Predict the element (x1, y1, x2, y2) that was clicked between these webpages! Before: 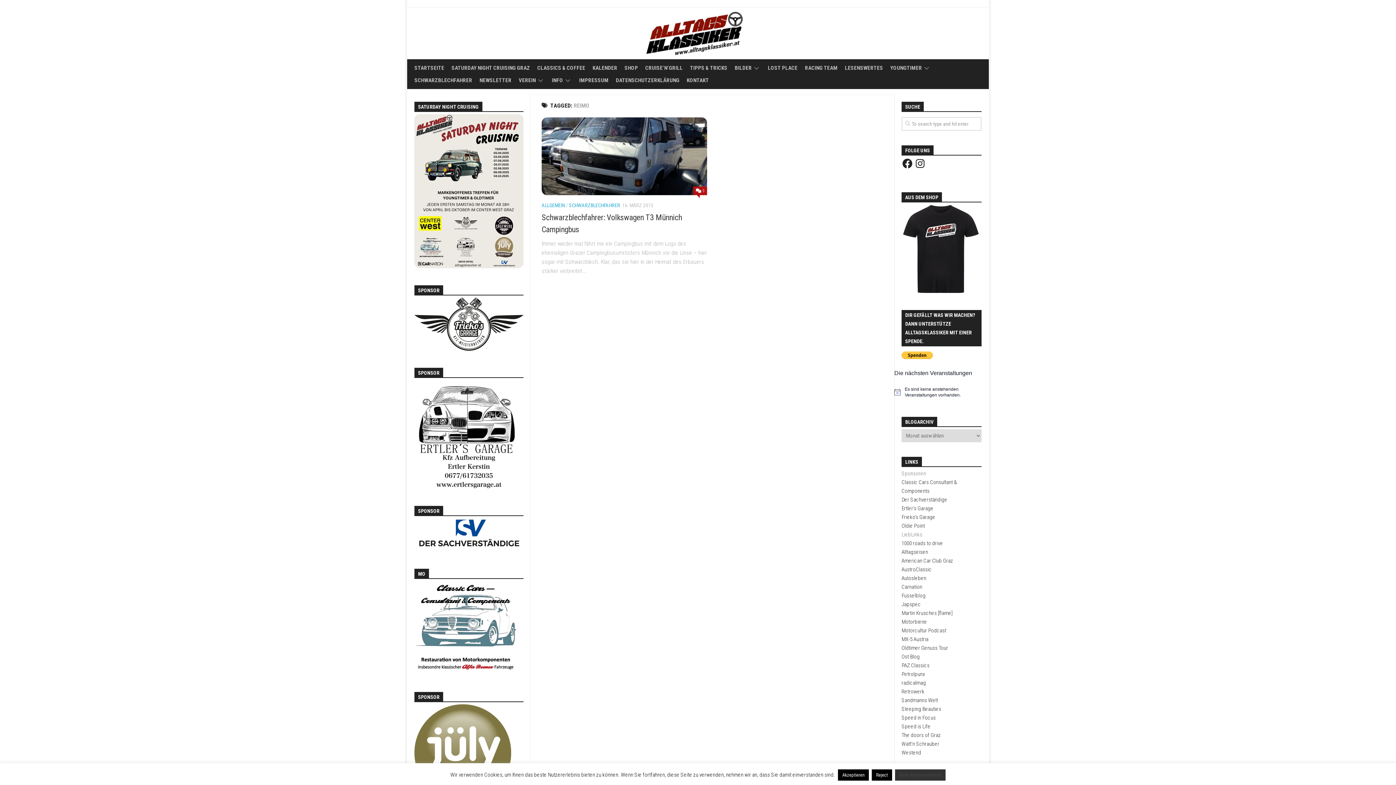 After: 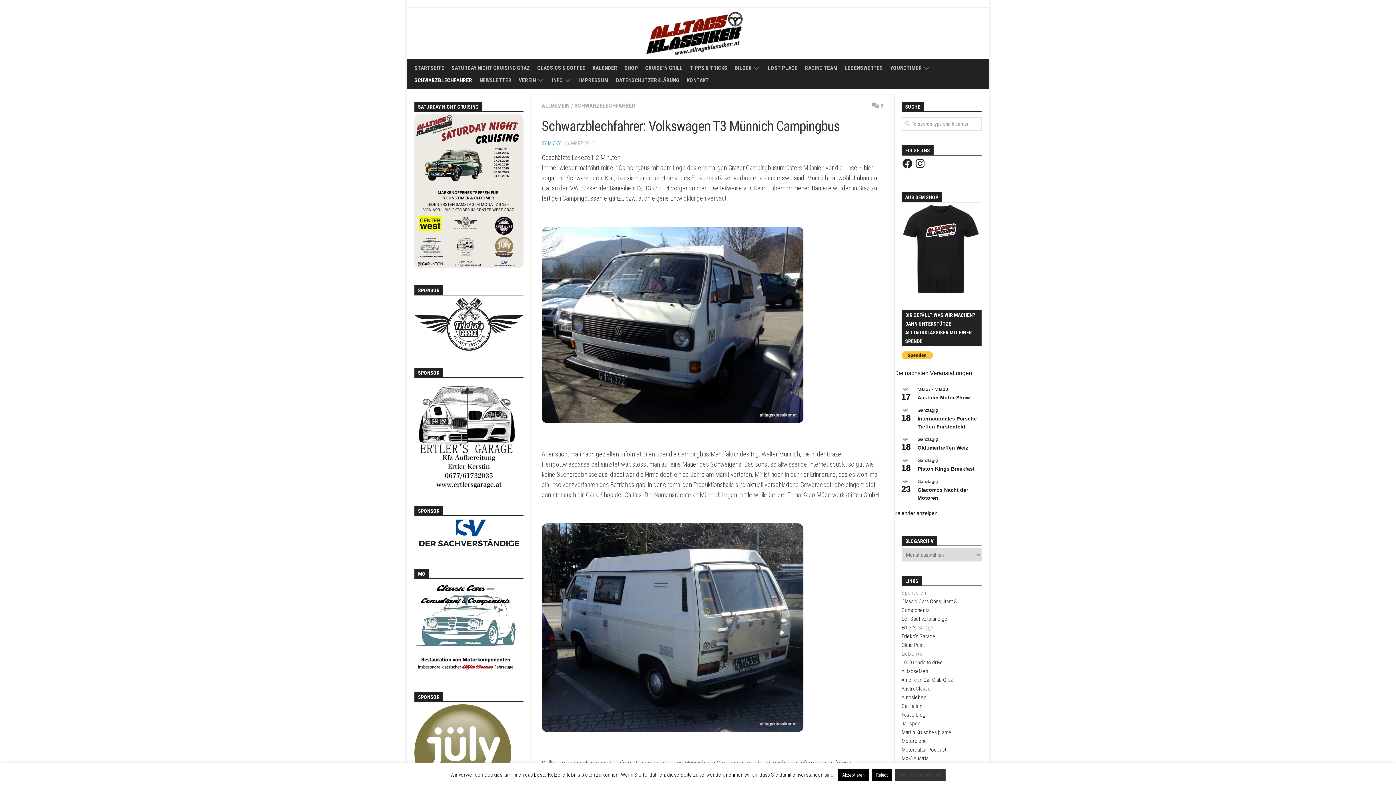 Action: bbox: (541, 117, 707, 195)